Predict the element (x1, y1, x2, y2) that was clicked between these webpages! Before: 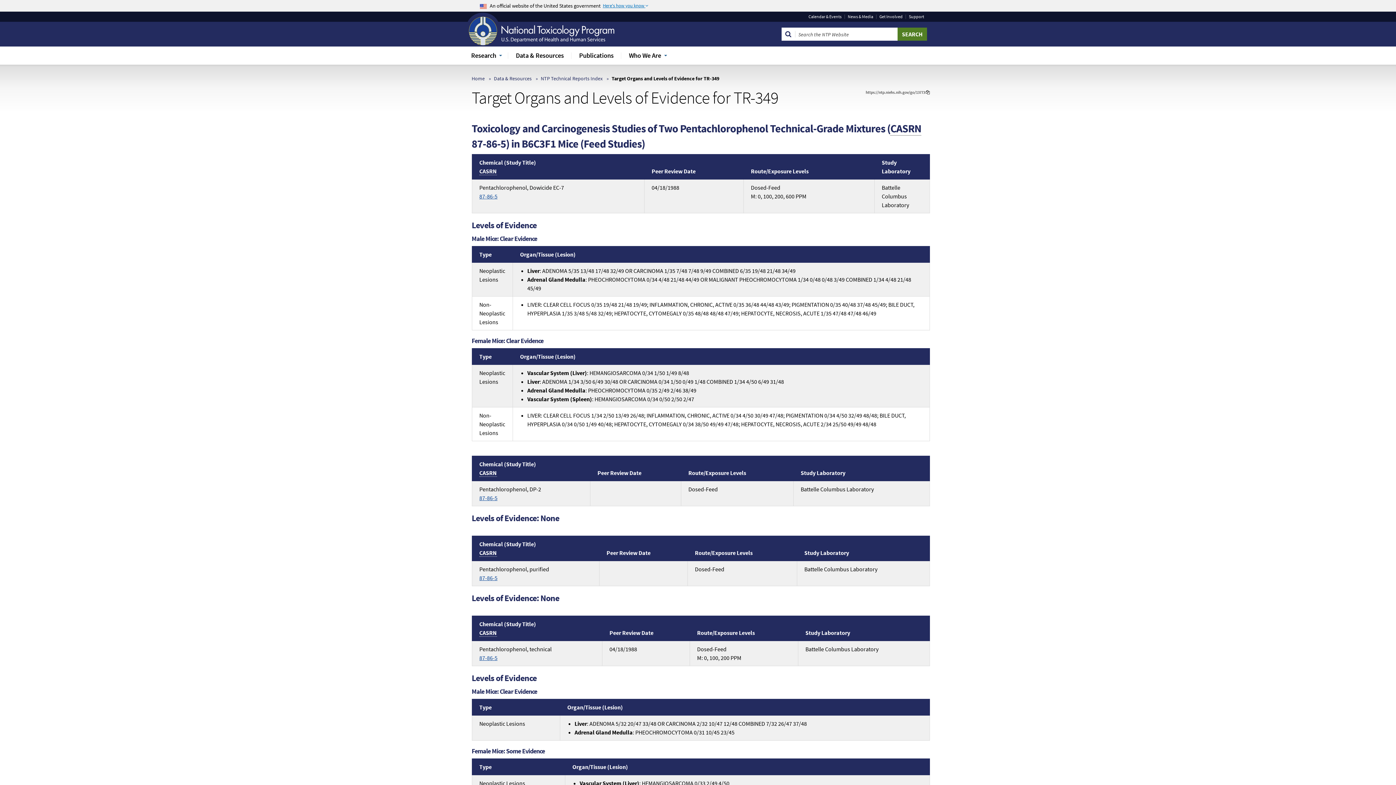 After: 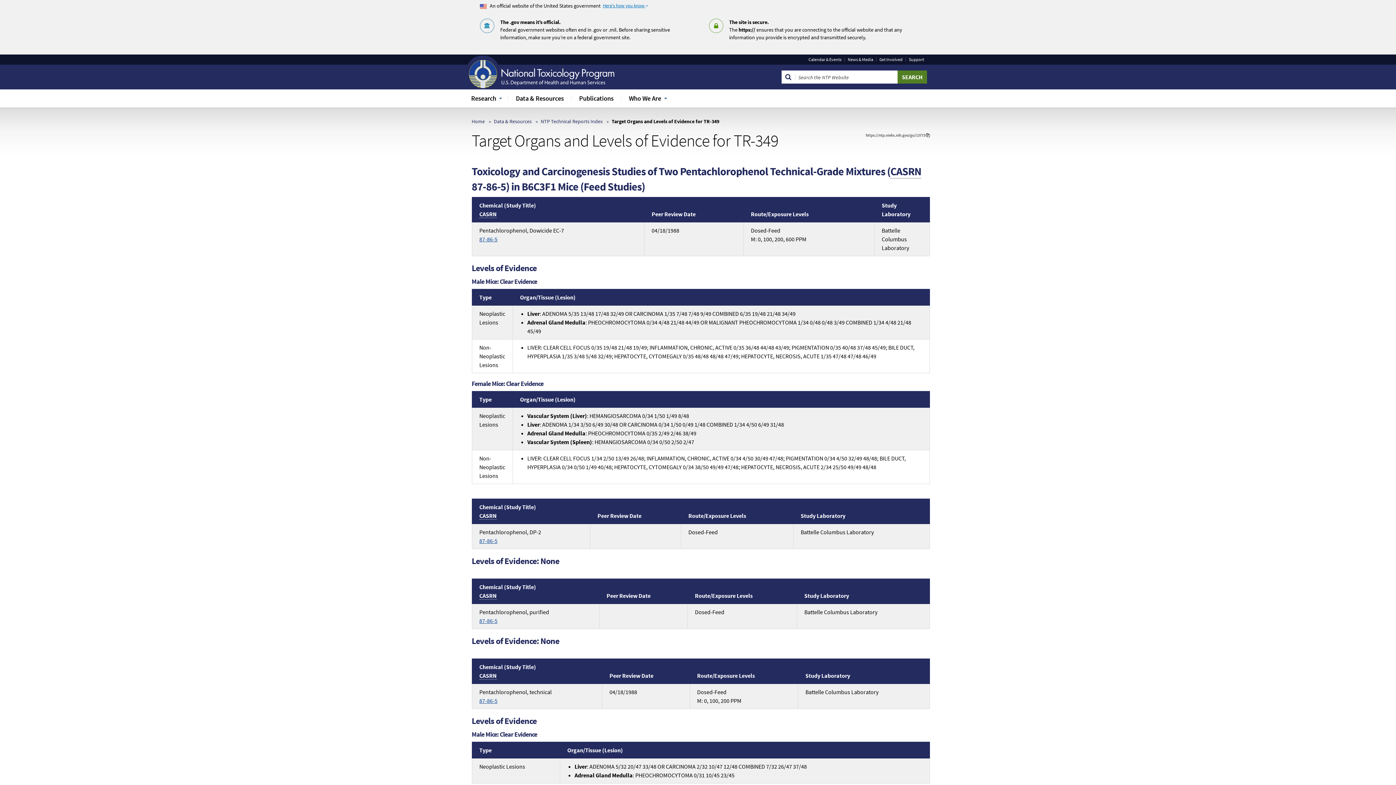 Action: label: Here's how you know  bbox: (602, 3, 651, 9)